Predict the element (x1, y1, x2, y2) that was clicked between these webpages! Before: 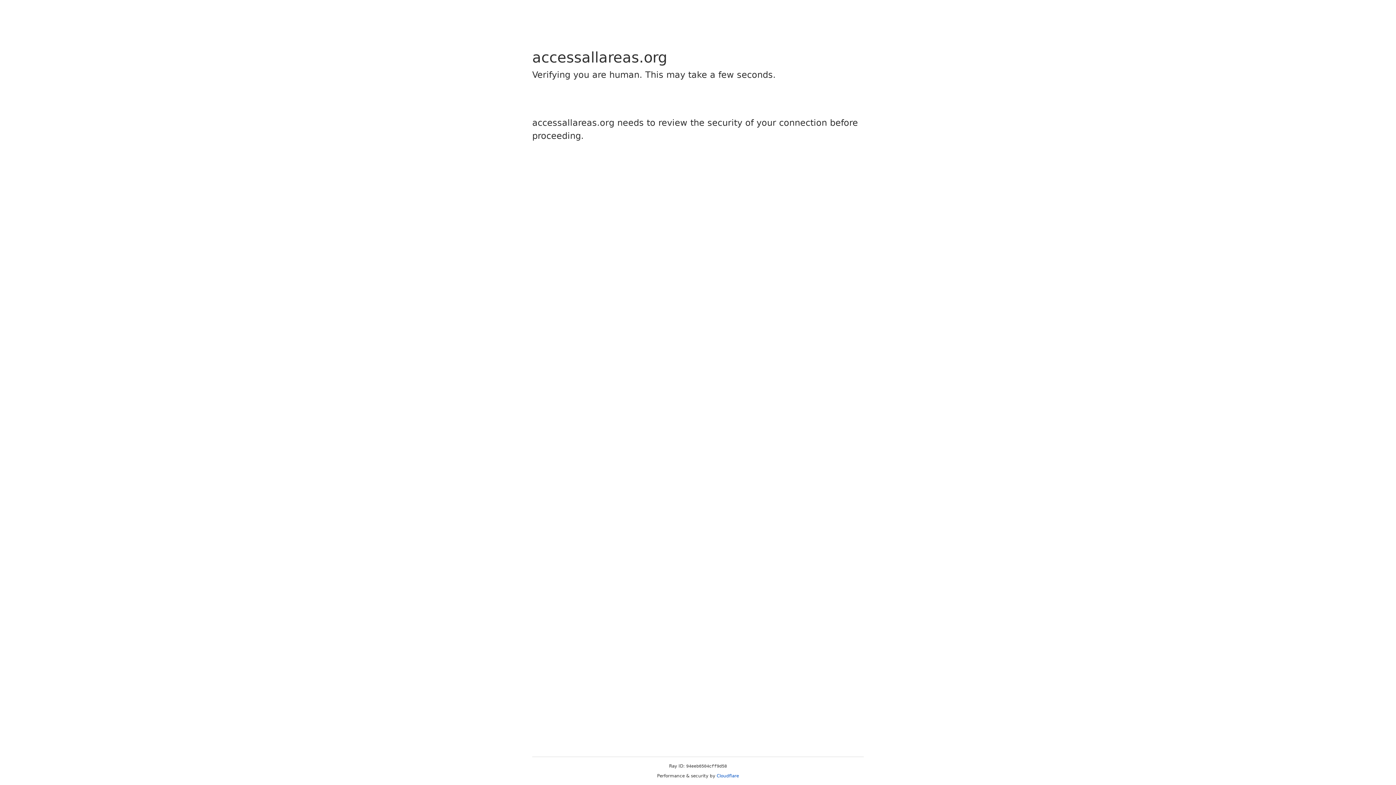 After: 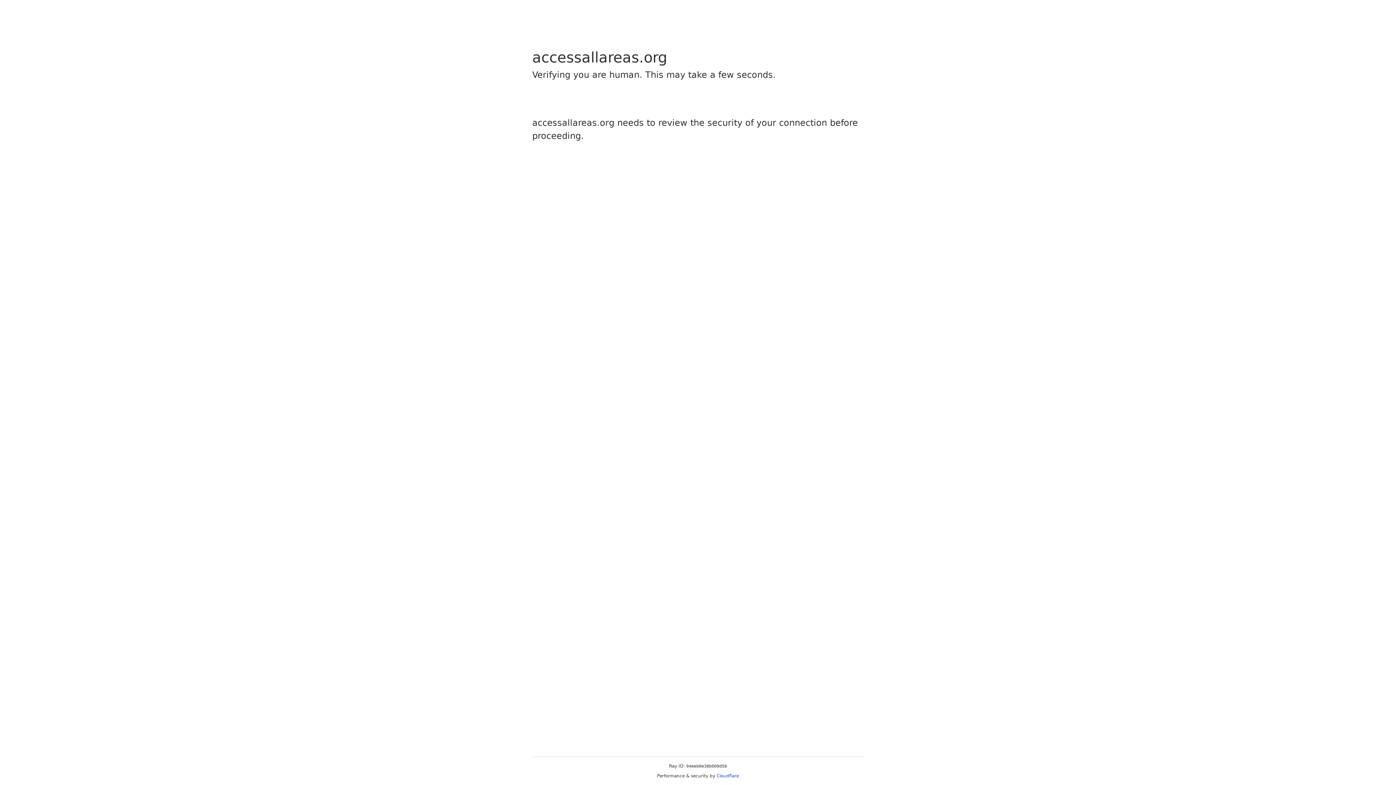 Action: label: Cloudflare bbox: (716, 773, 739, 778)